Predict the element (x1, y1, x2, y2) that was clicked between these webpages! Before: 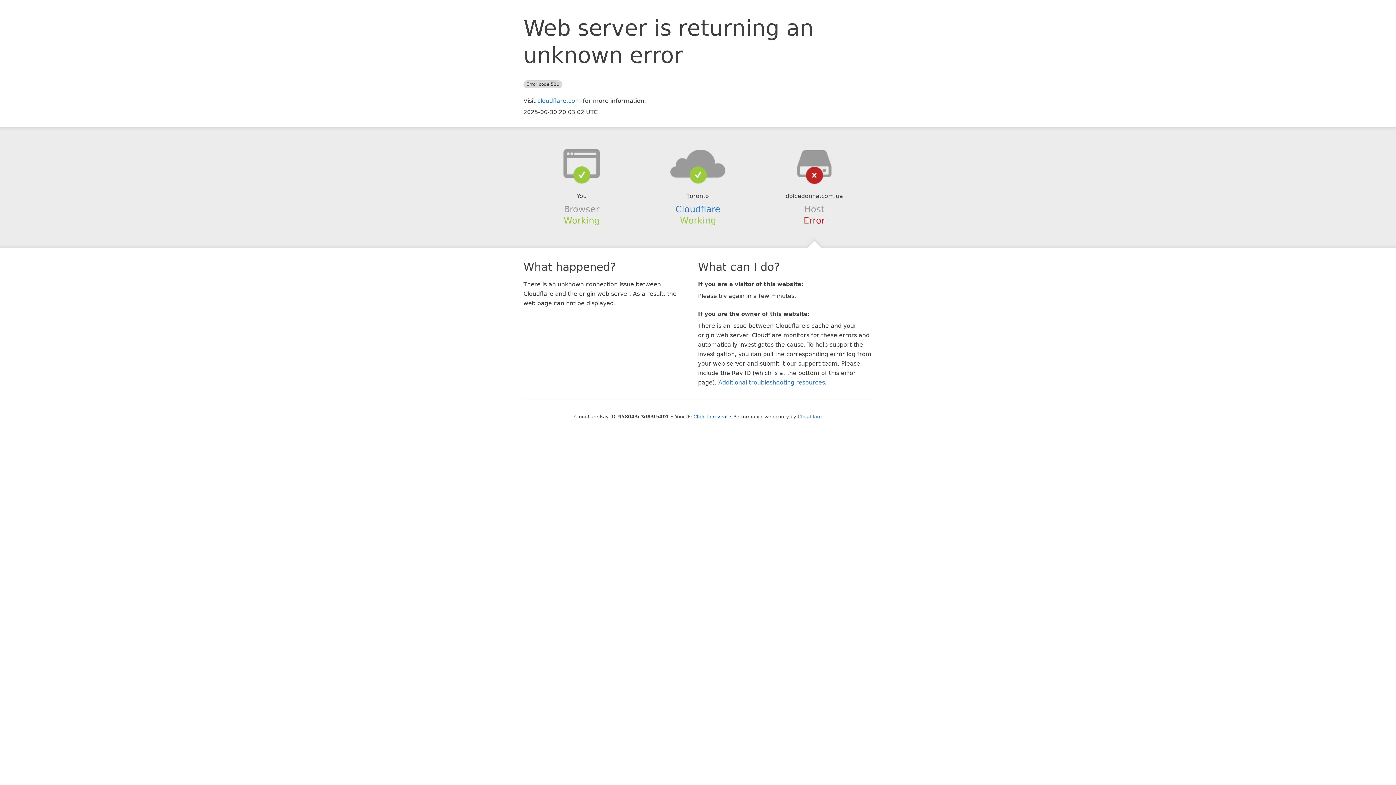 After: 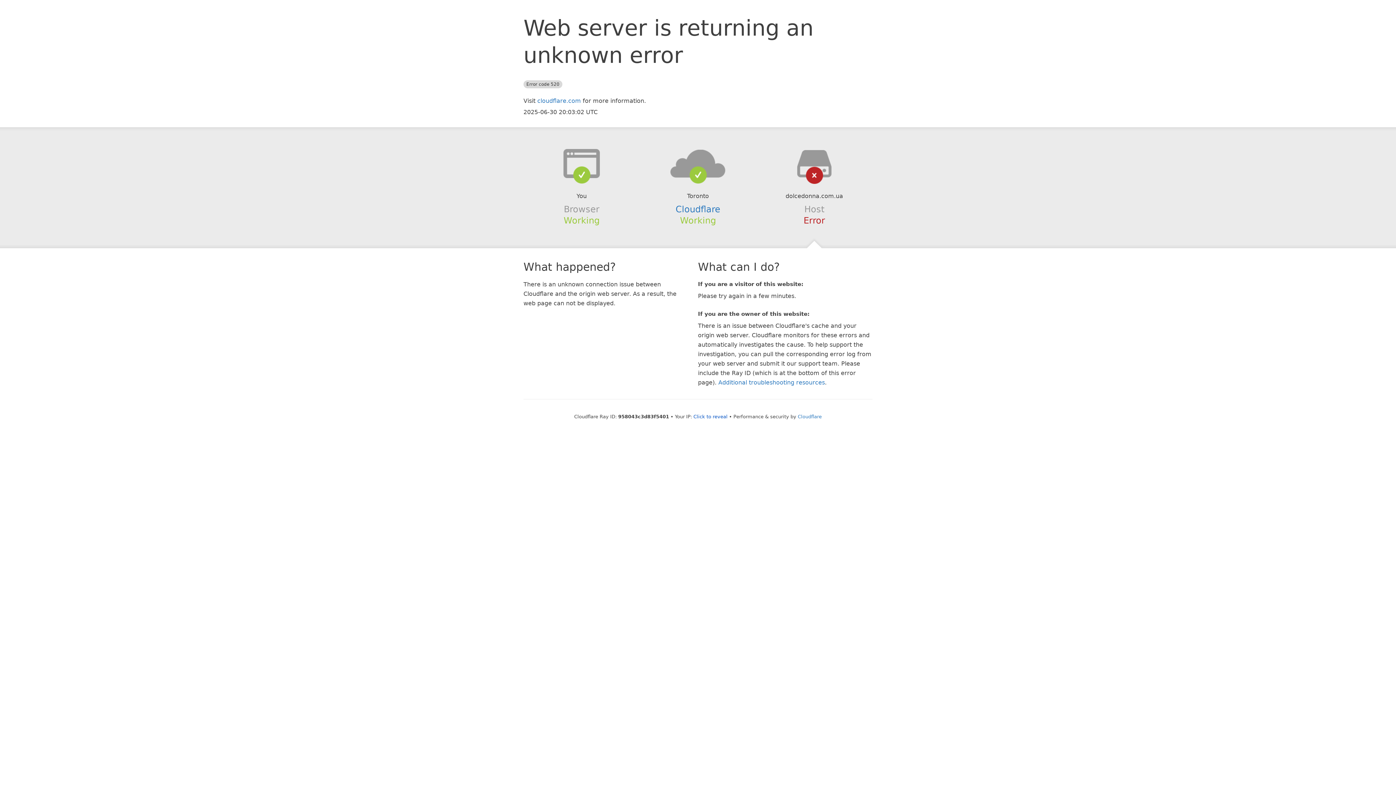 Action: bbox: (639, 148, 756, 178)